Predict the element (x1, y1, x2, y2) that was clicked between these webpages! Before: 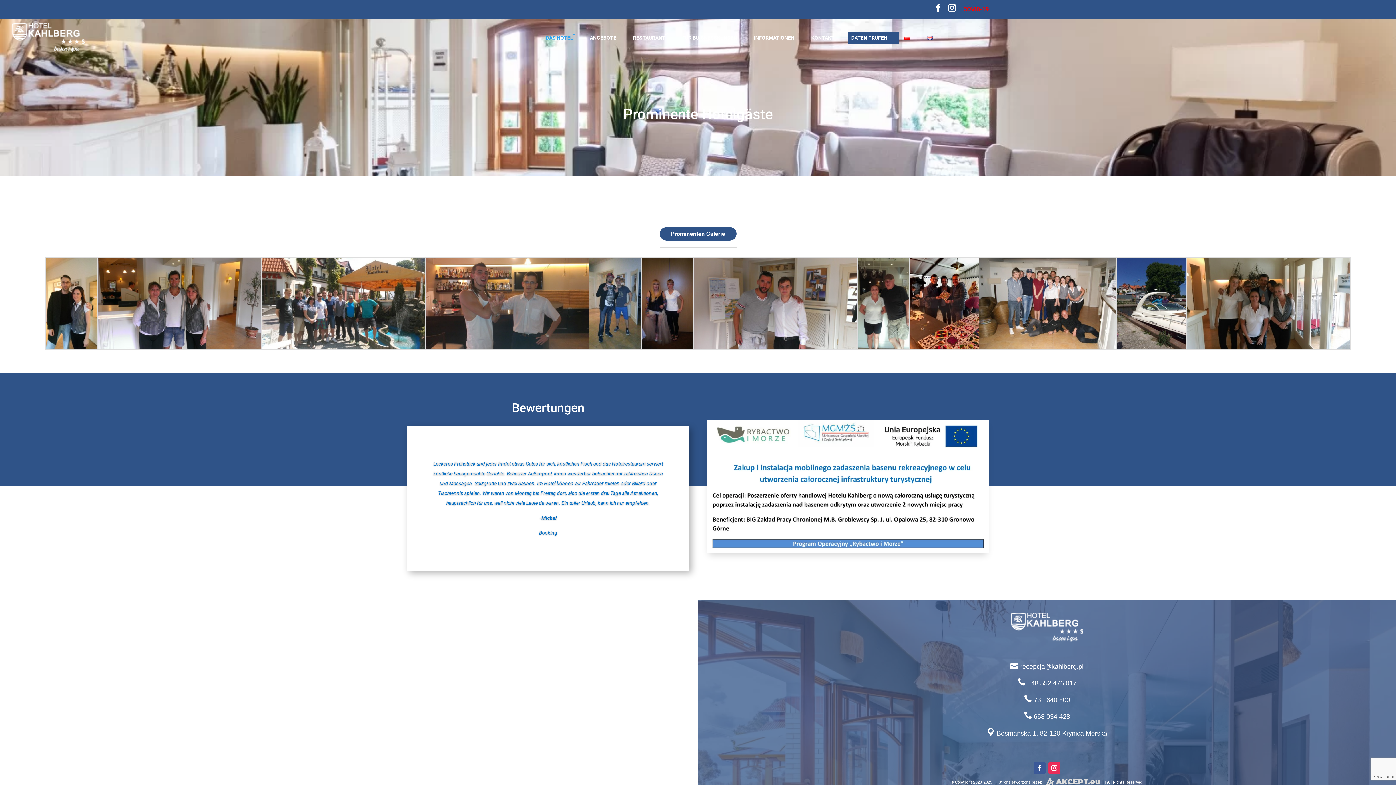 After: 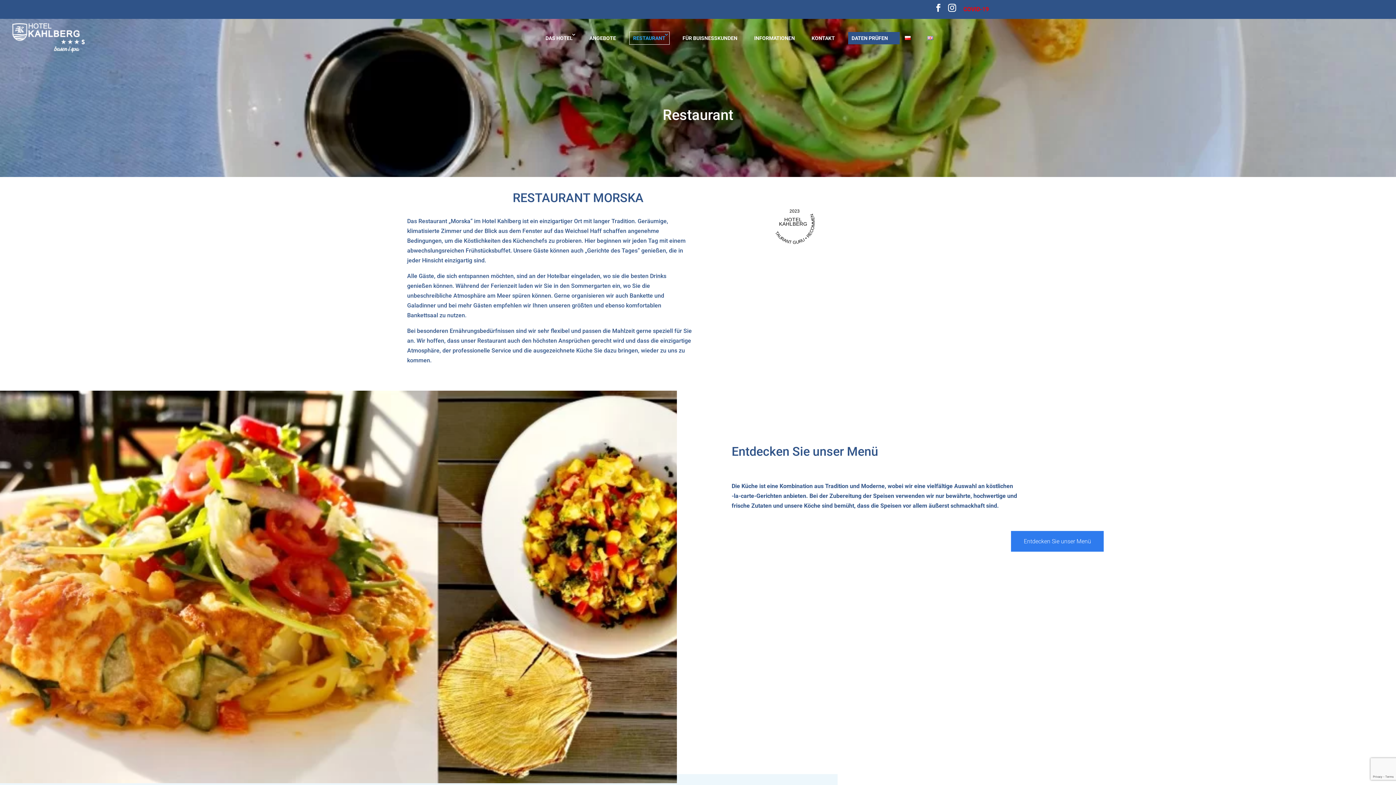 Action: bbox: (629, 31, 669, 43) label: RESTAURANT